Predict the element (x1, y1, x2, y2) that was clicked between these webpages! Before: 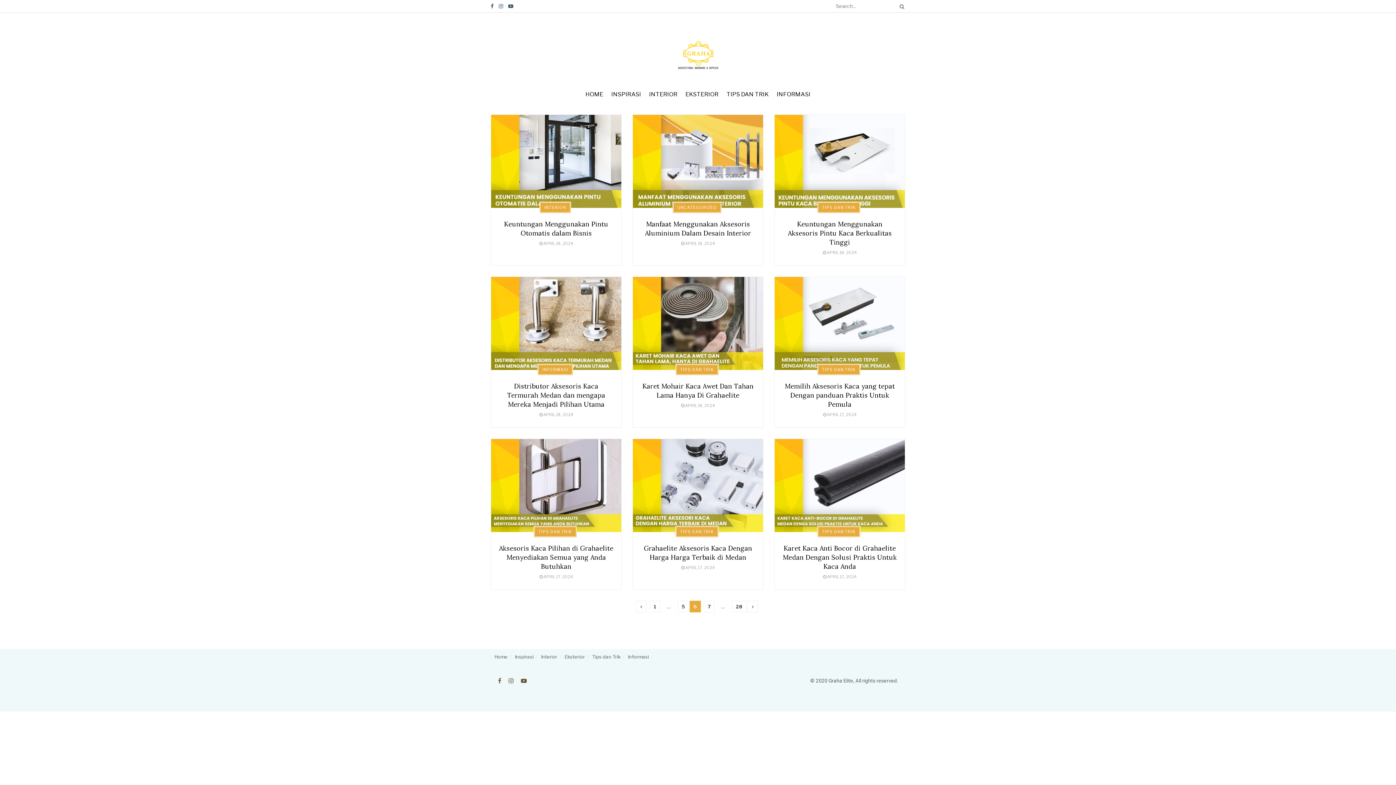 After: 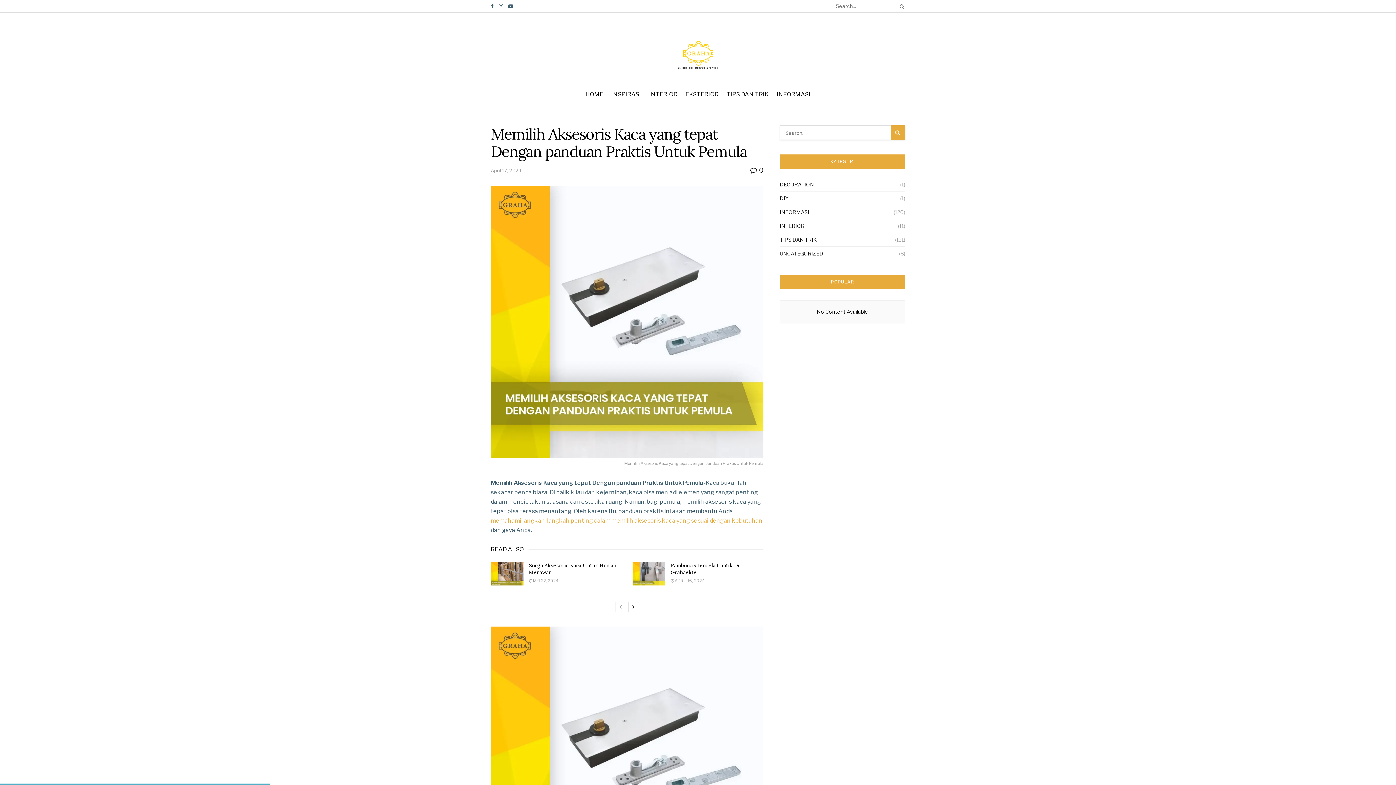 Action: bbox: (823, 412, 856, 417) label:  APRIL 17, 2024